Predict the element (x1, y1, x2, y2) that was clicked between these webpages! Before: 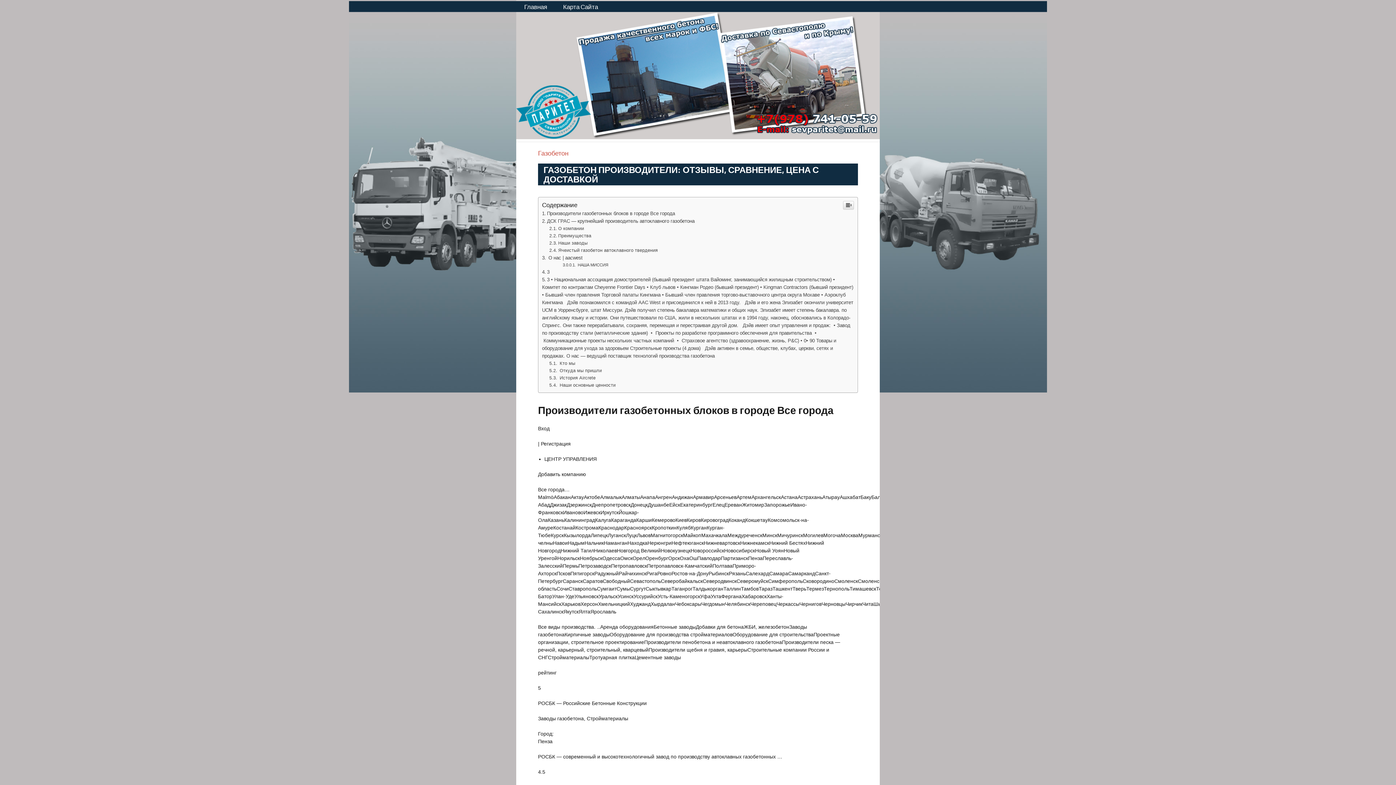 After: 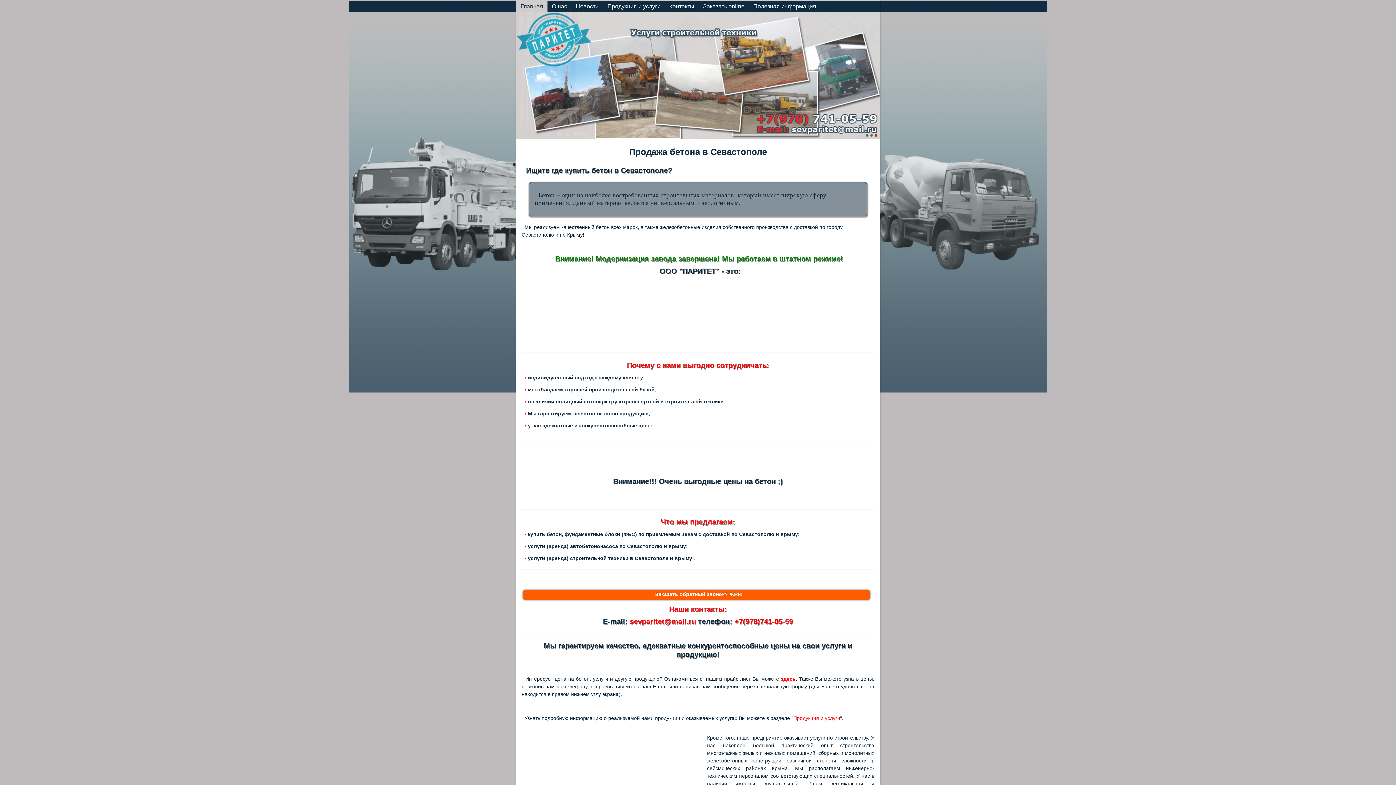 Action: bbox: (520, 1, 551, 12) label: Главная